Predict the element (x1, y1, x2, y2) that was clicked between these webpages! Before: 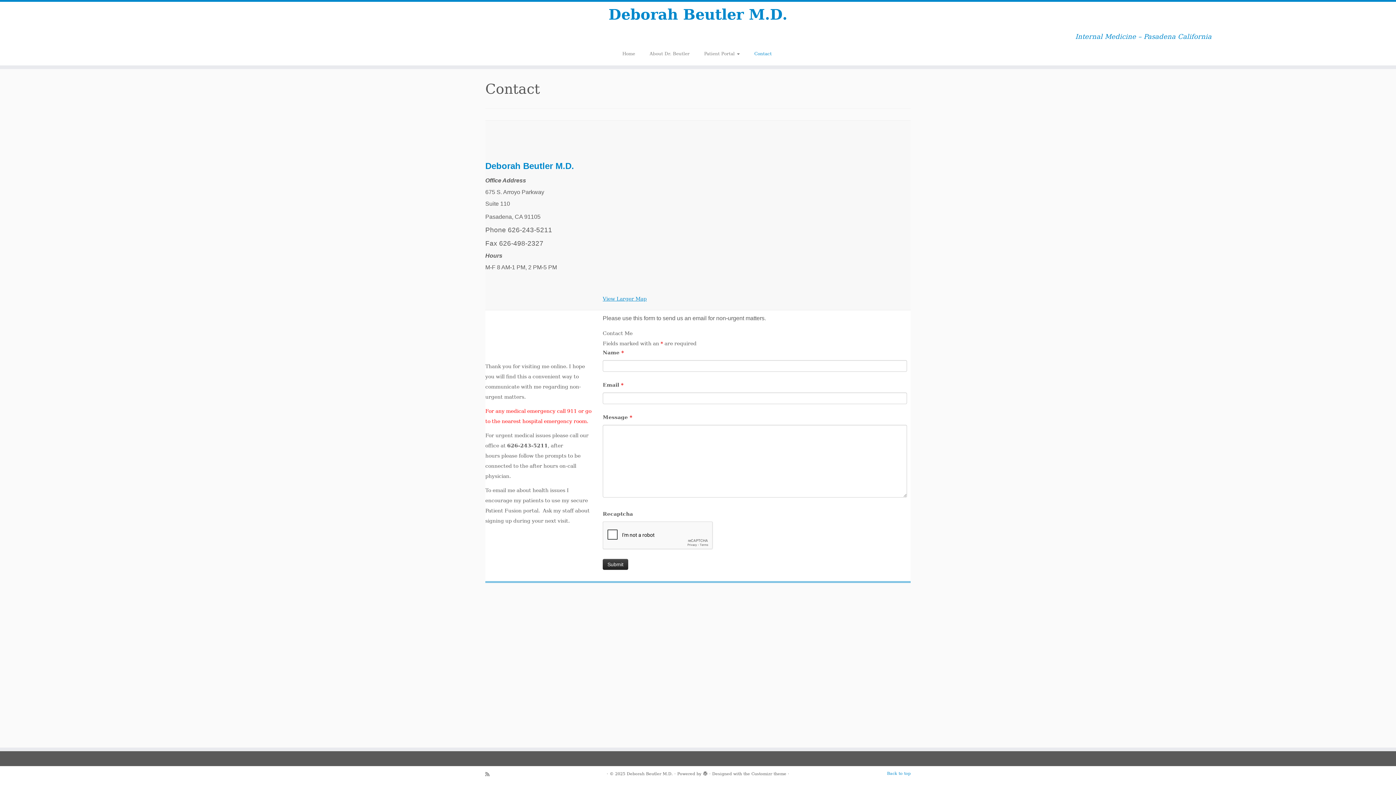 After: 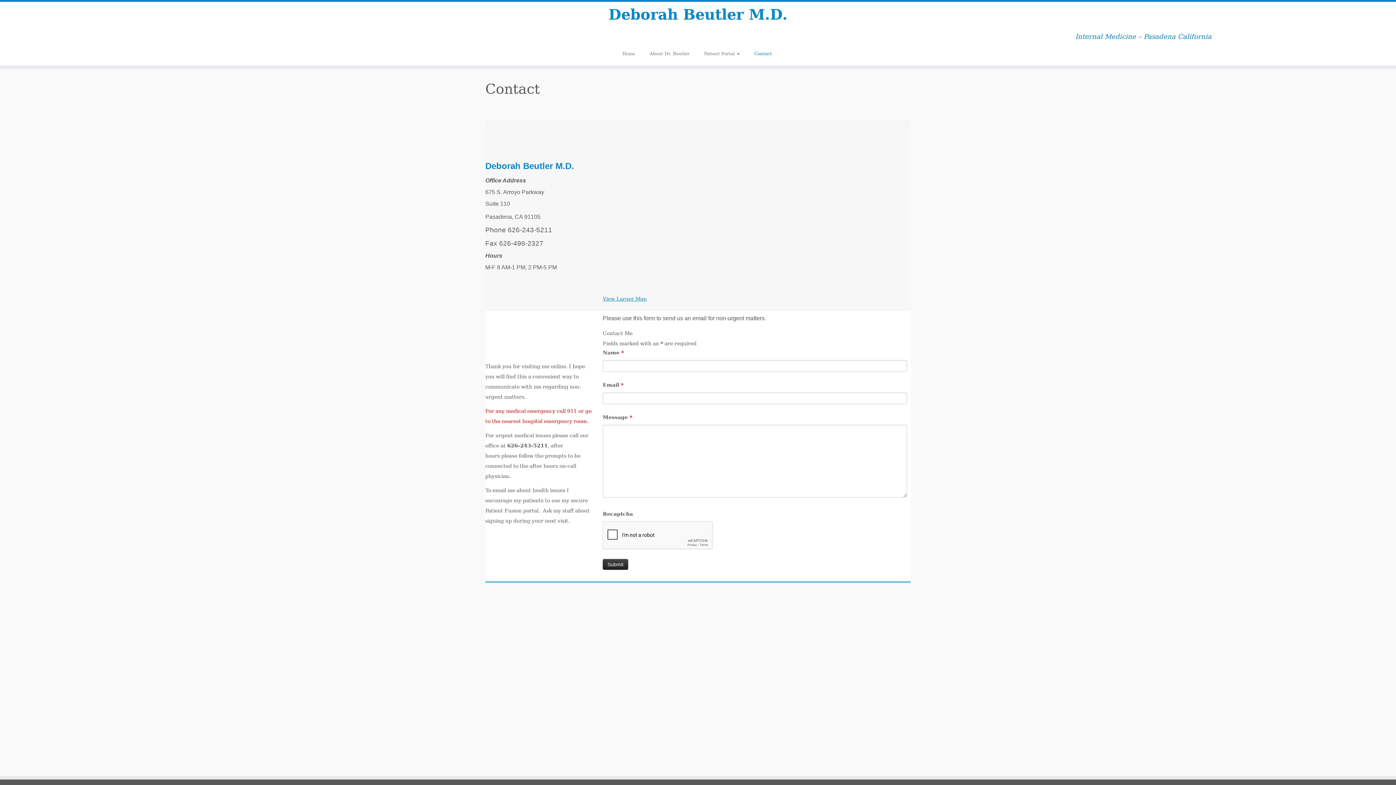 Action: label: Contact bbox: (747, 48, 779, 59)